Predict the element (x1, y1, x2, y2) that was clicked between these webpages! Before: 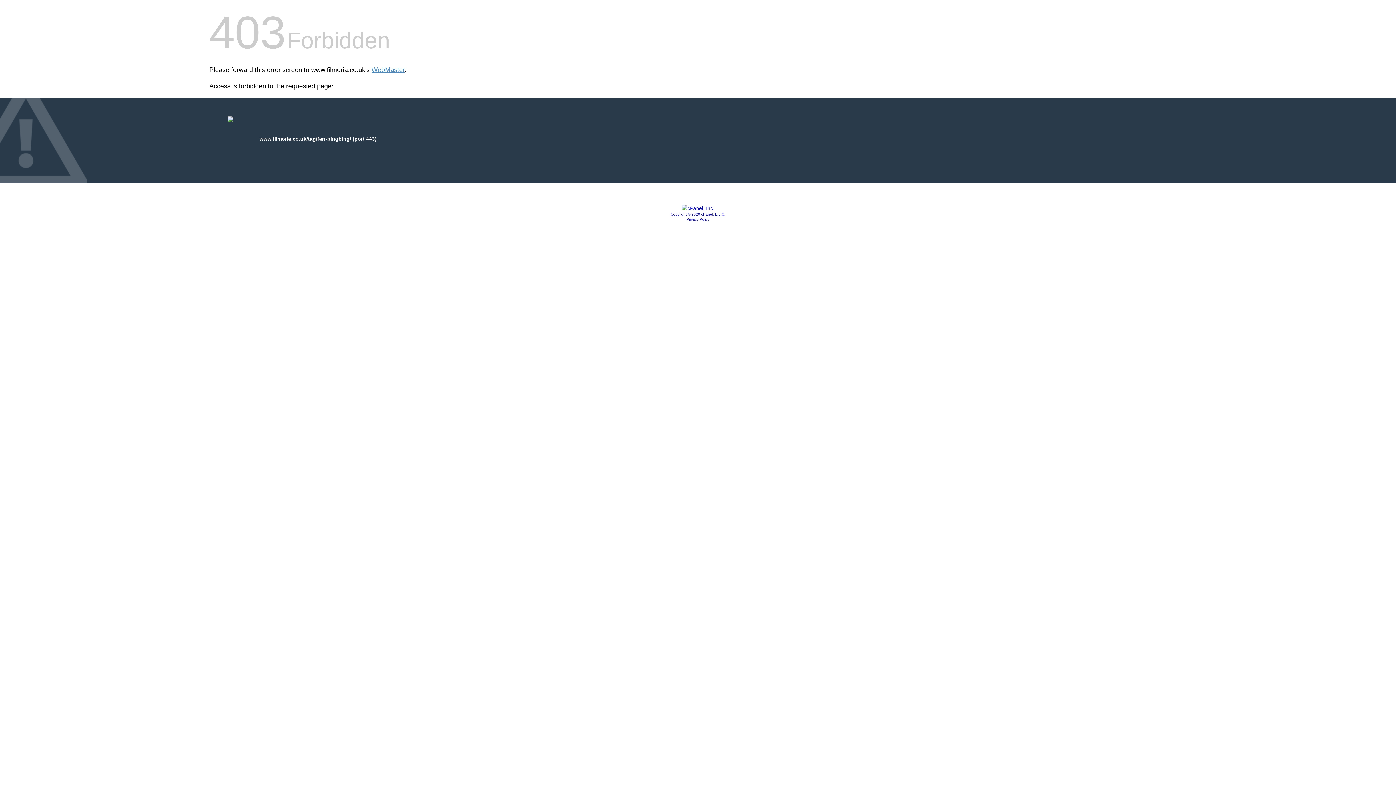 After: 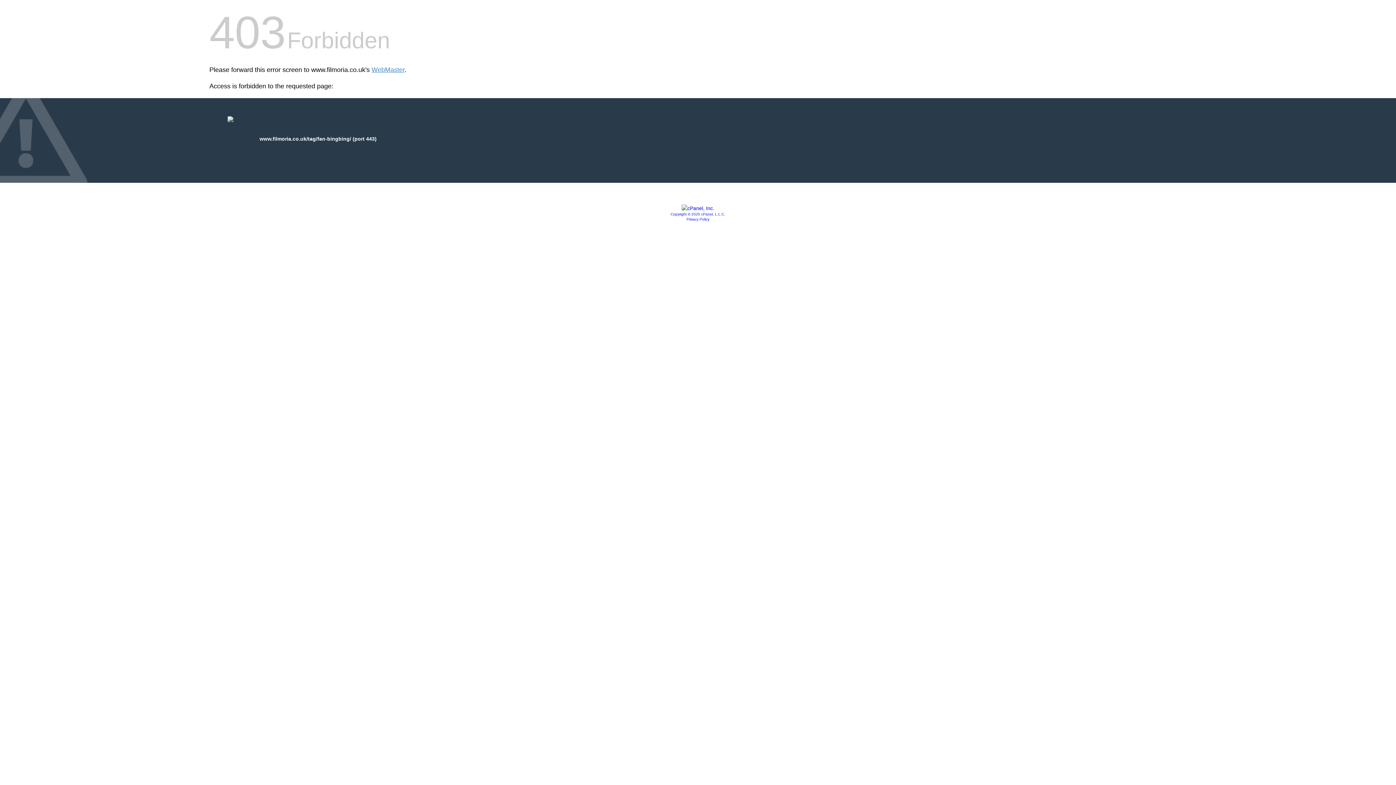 Action: bbox: (681, 205, 714, 211)